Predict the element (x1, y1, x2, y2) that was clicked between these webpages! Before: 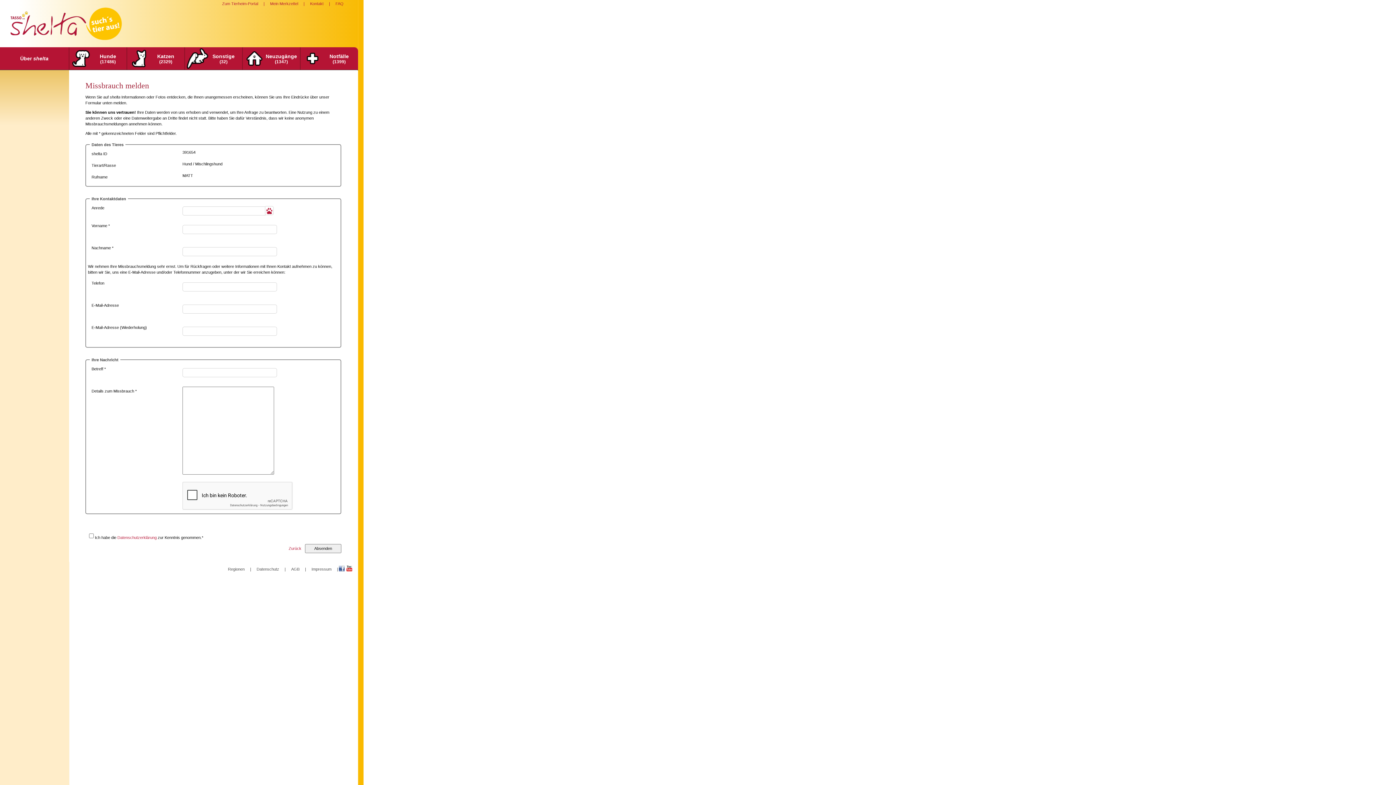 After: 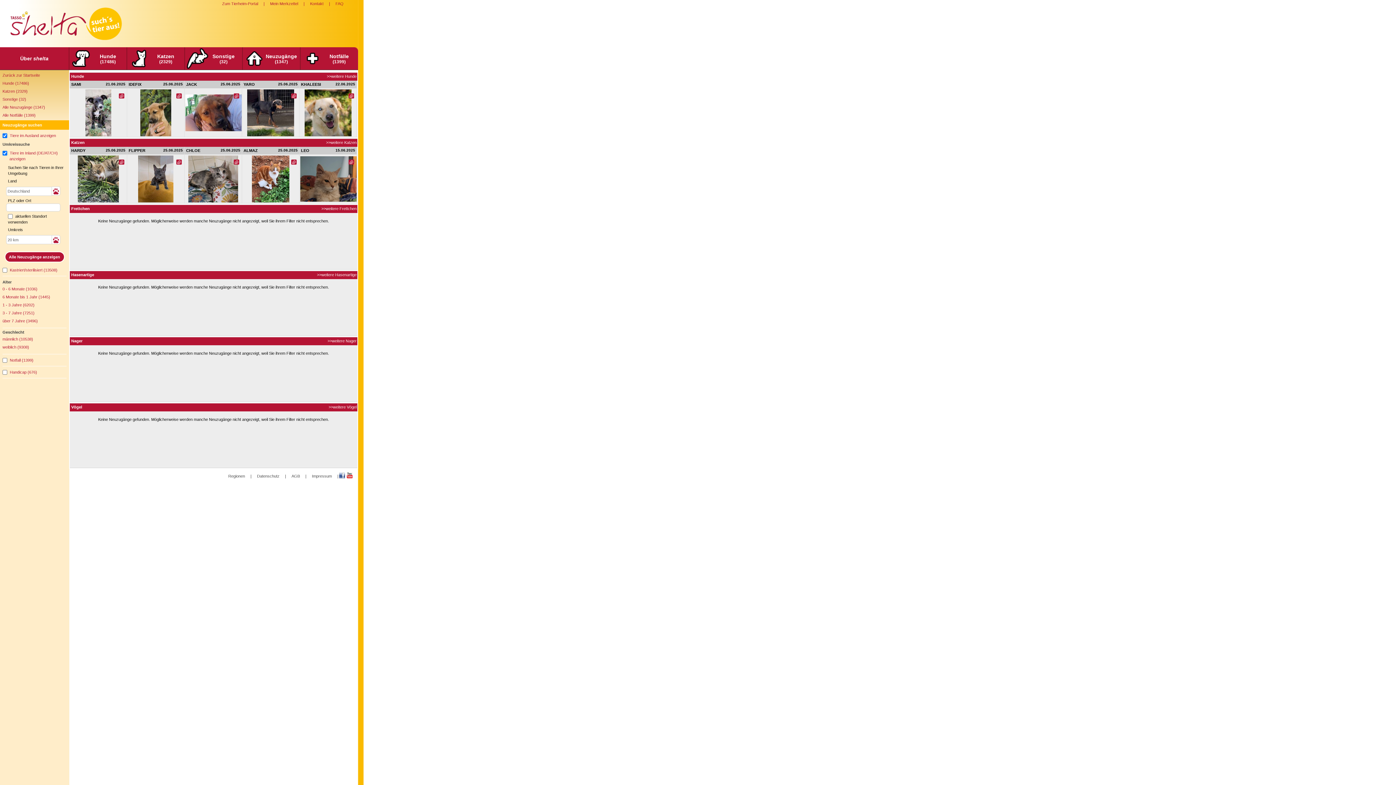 Action: label: Neuzugänge
(1347) bbox: (242, 47, 300, 69)